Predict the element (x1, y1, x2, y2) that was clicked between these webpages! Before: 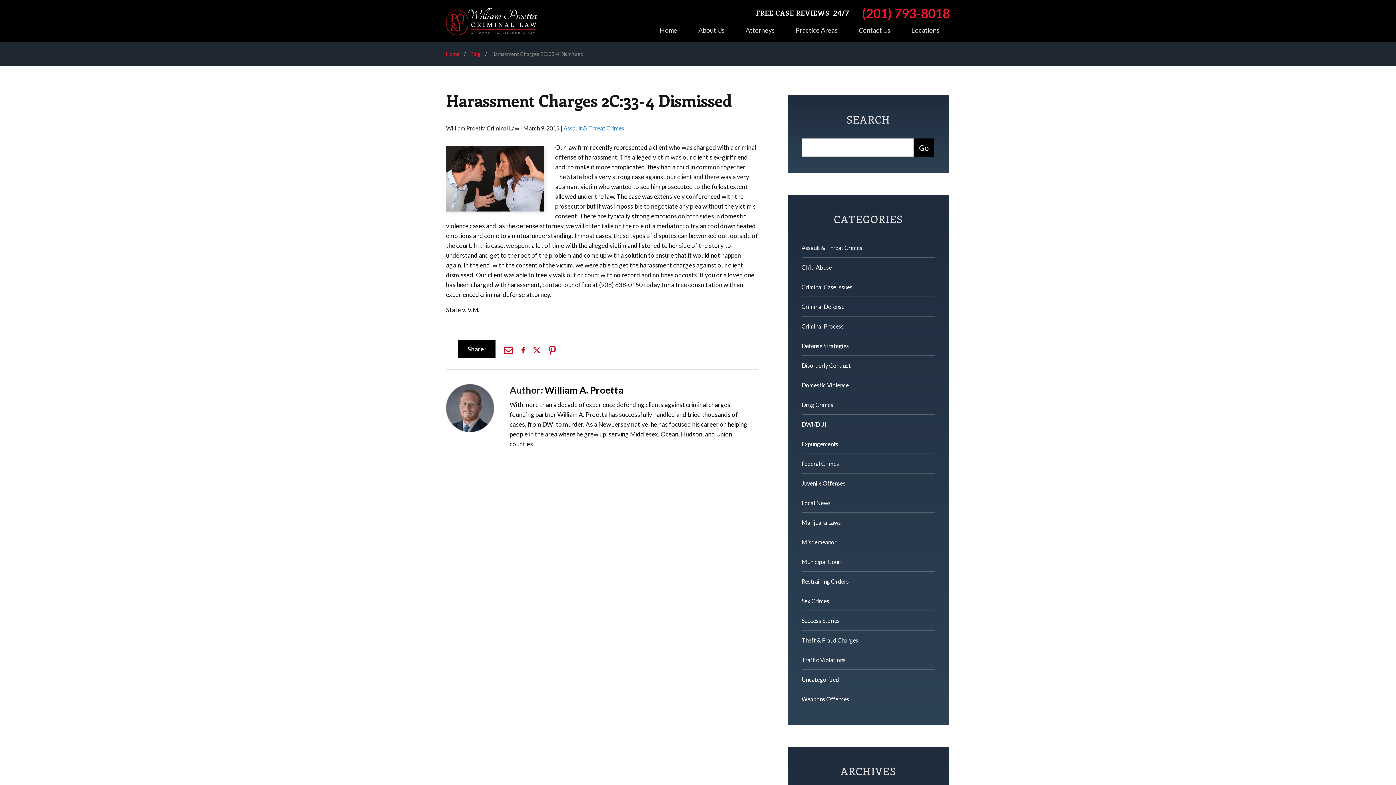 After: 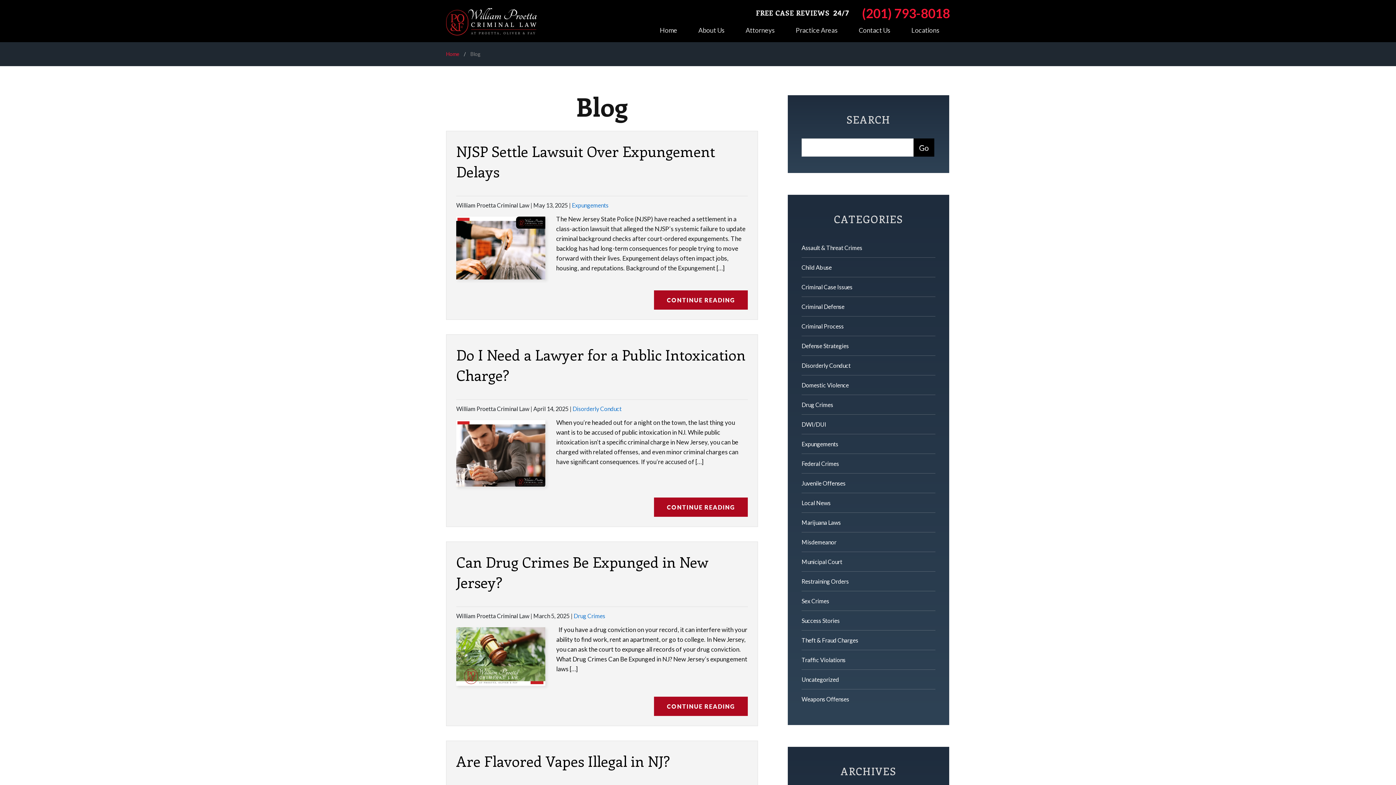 Action: bbox: (470, 50, 490, 57) label: Blog